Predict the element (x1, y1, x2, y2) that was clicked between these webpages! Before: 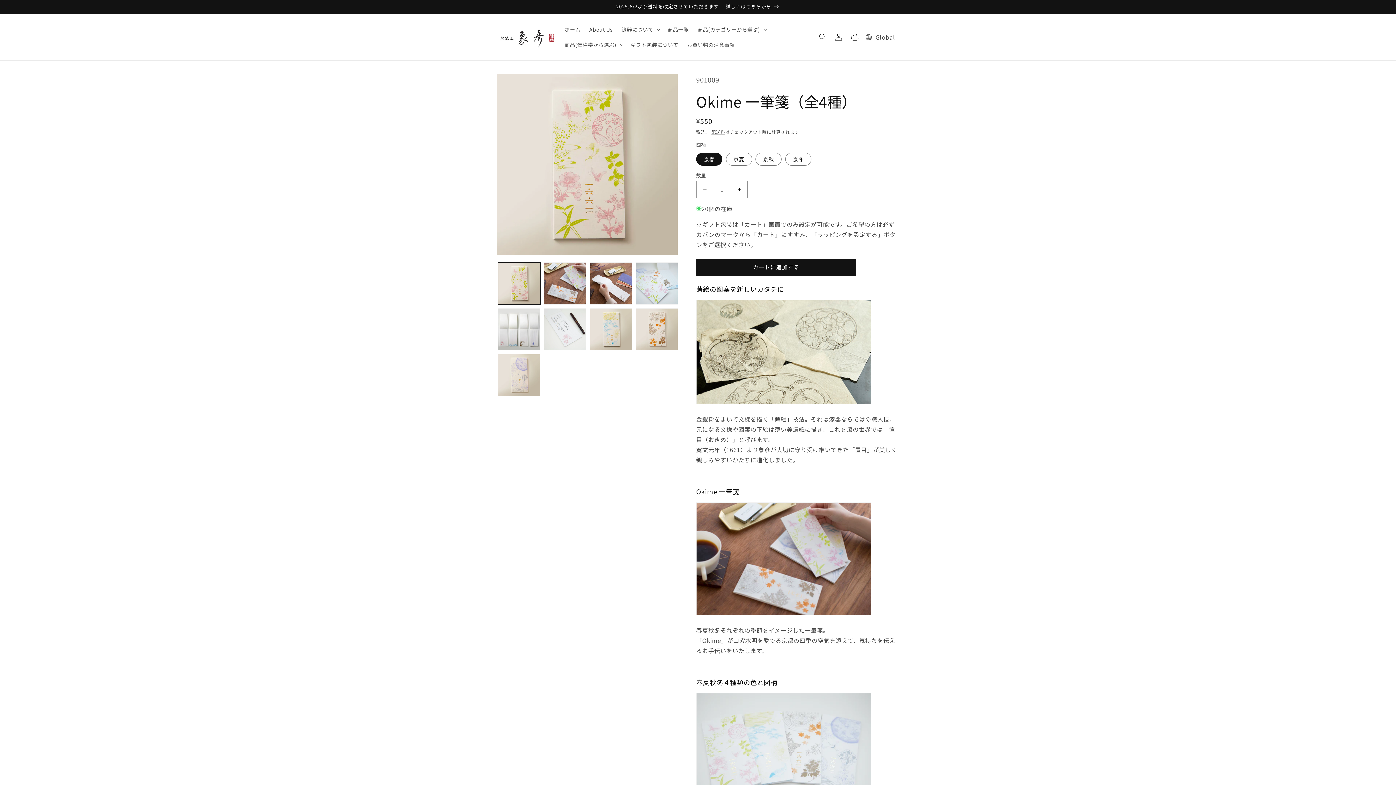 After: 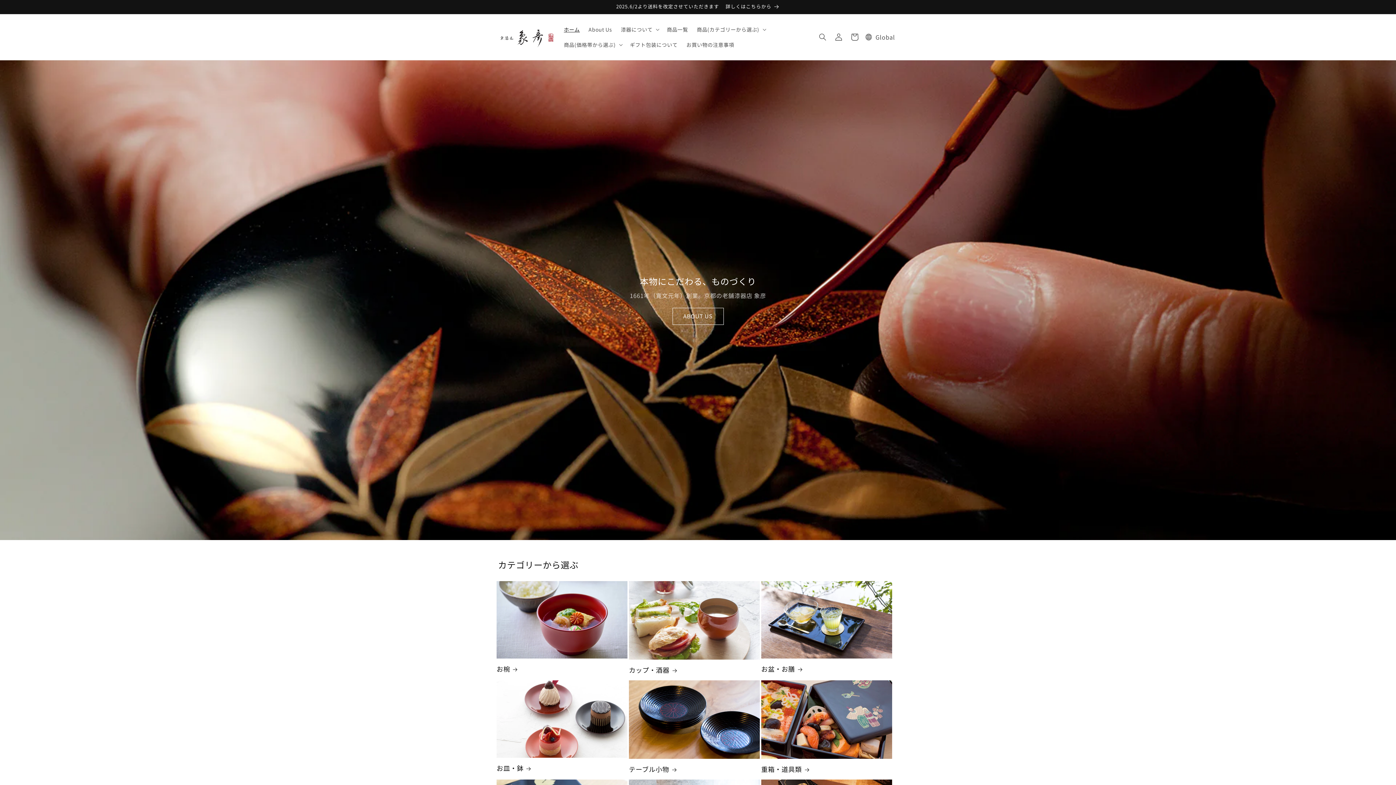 Action: bbox: (495, 21, 560, 52)